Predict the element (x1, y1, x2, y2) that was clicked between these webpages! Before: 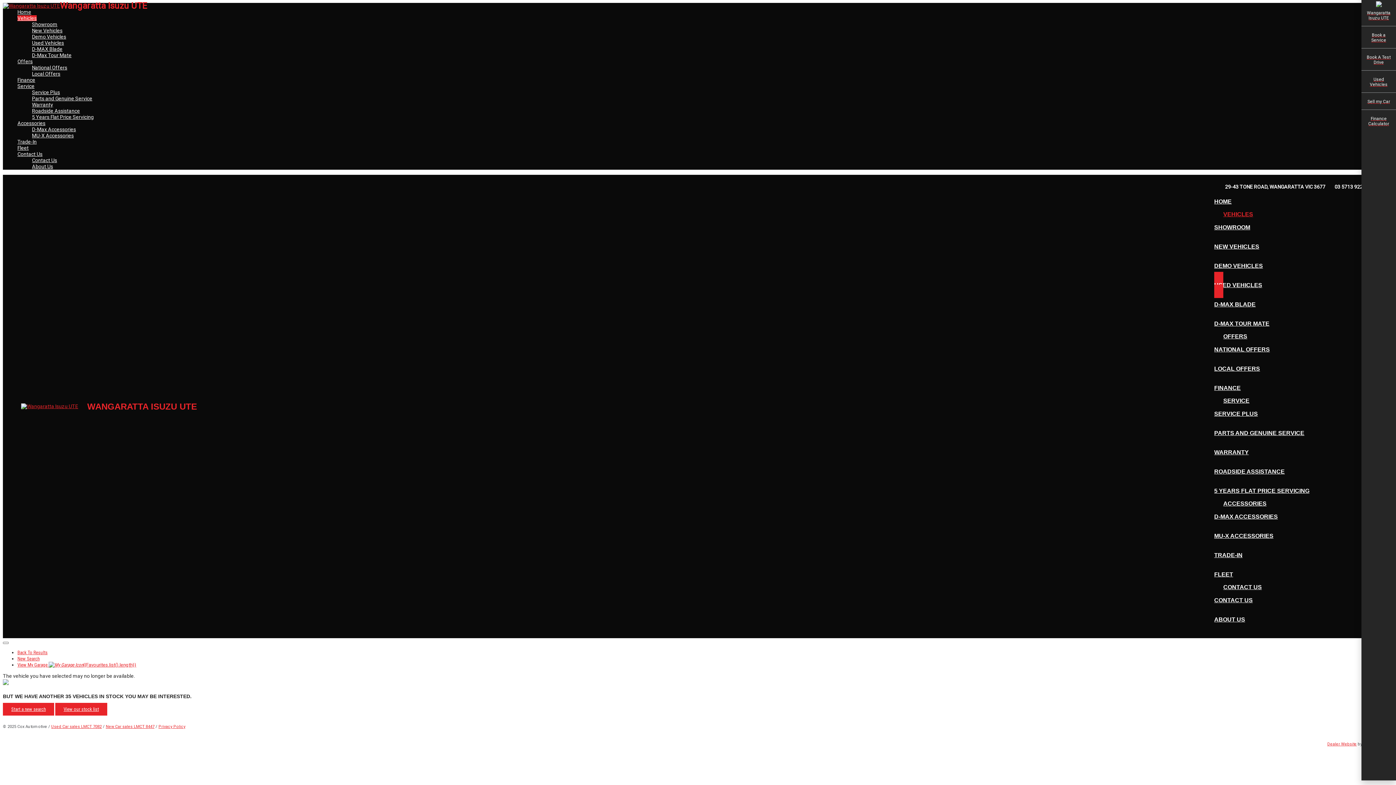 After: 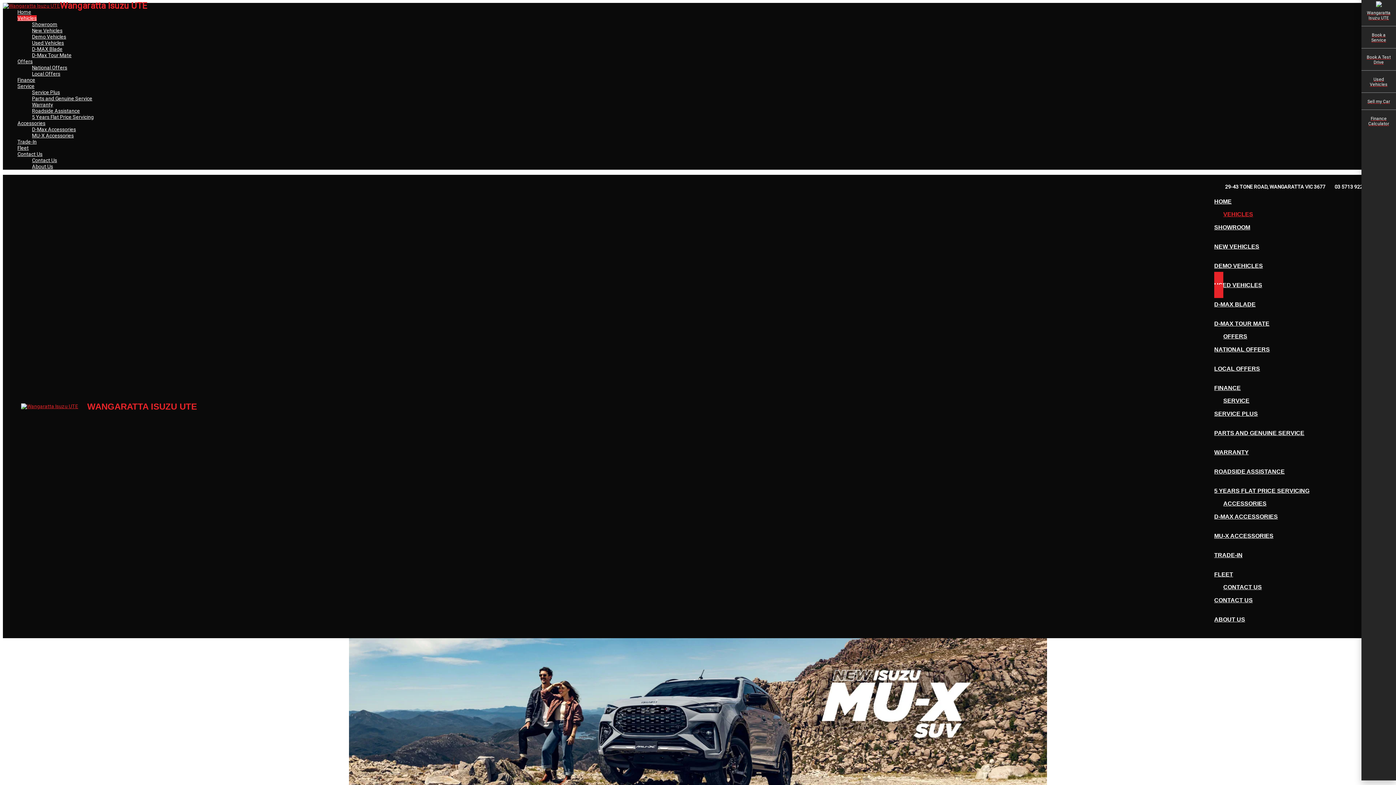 Action: label: Used Vehicles bbox: (1365, 76, 1392, 87)